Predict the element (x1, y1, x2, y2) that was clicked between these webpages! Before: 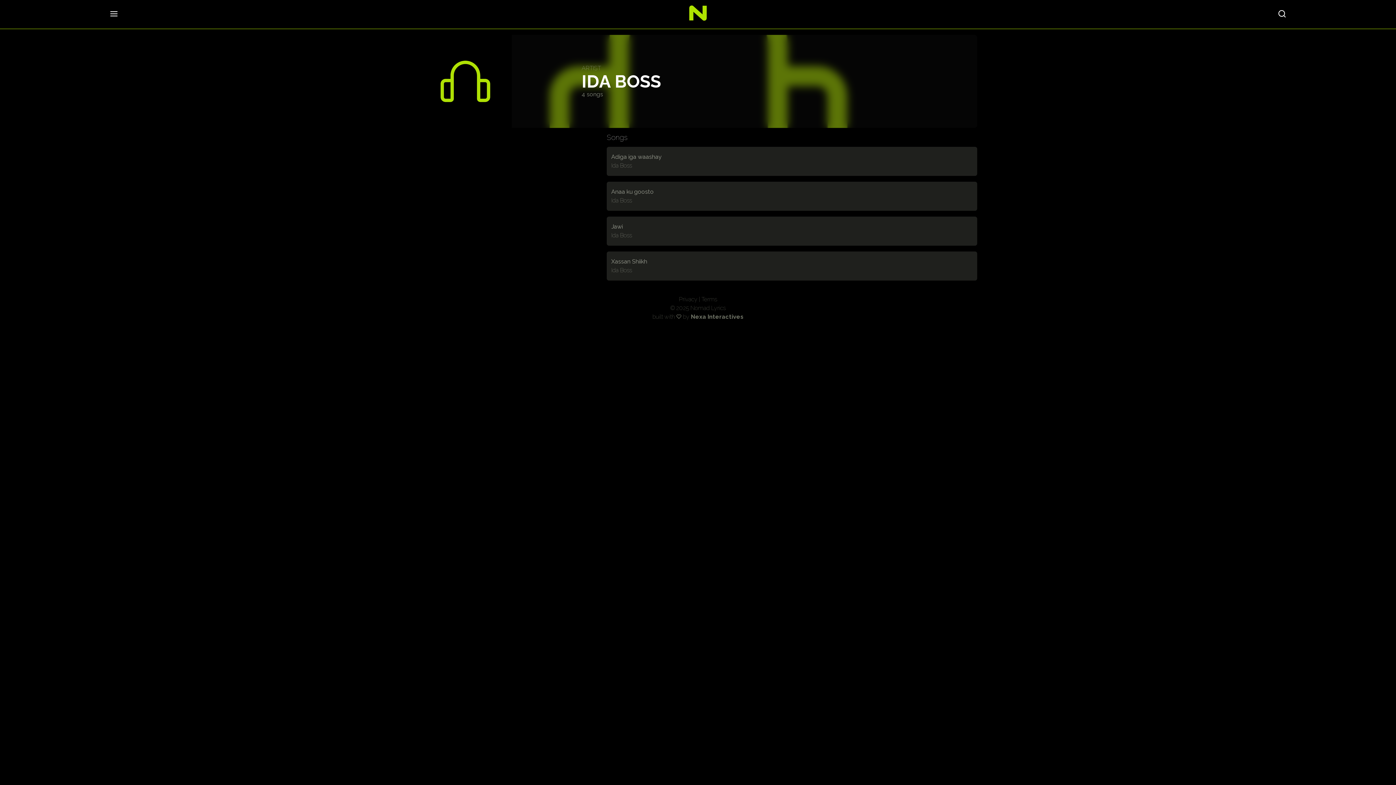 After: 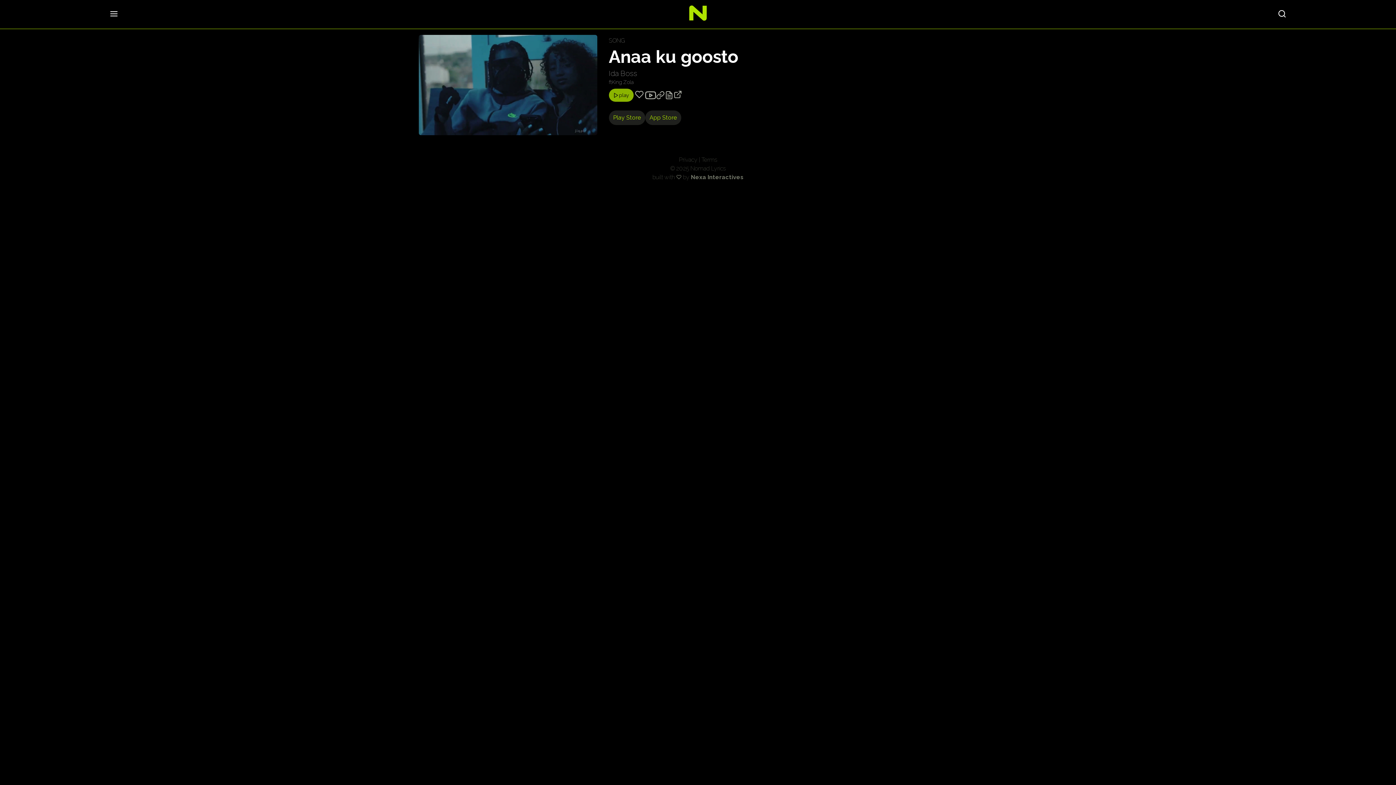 Action: label: Anaa ku goosto
Ida Boss bbox: (607, 181, 977, 210)